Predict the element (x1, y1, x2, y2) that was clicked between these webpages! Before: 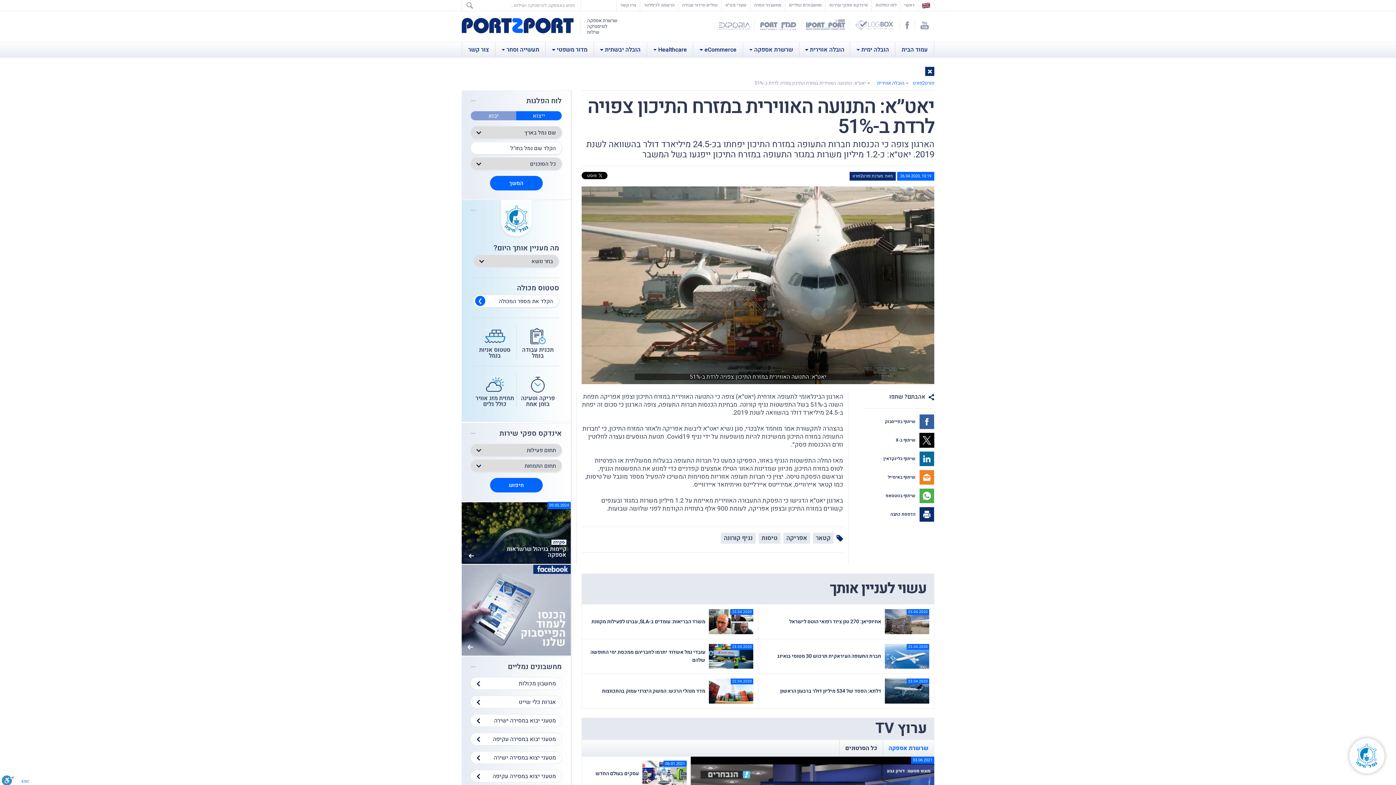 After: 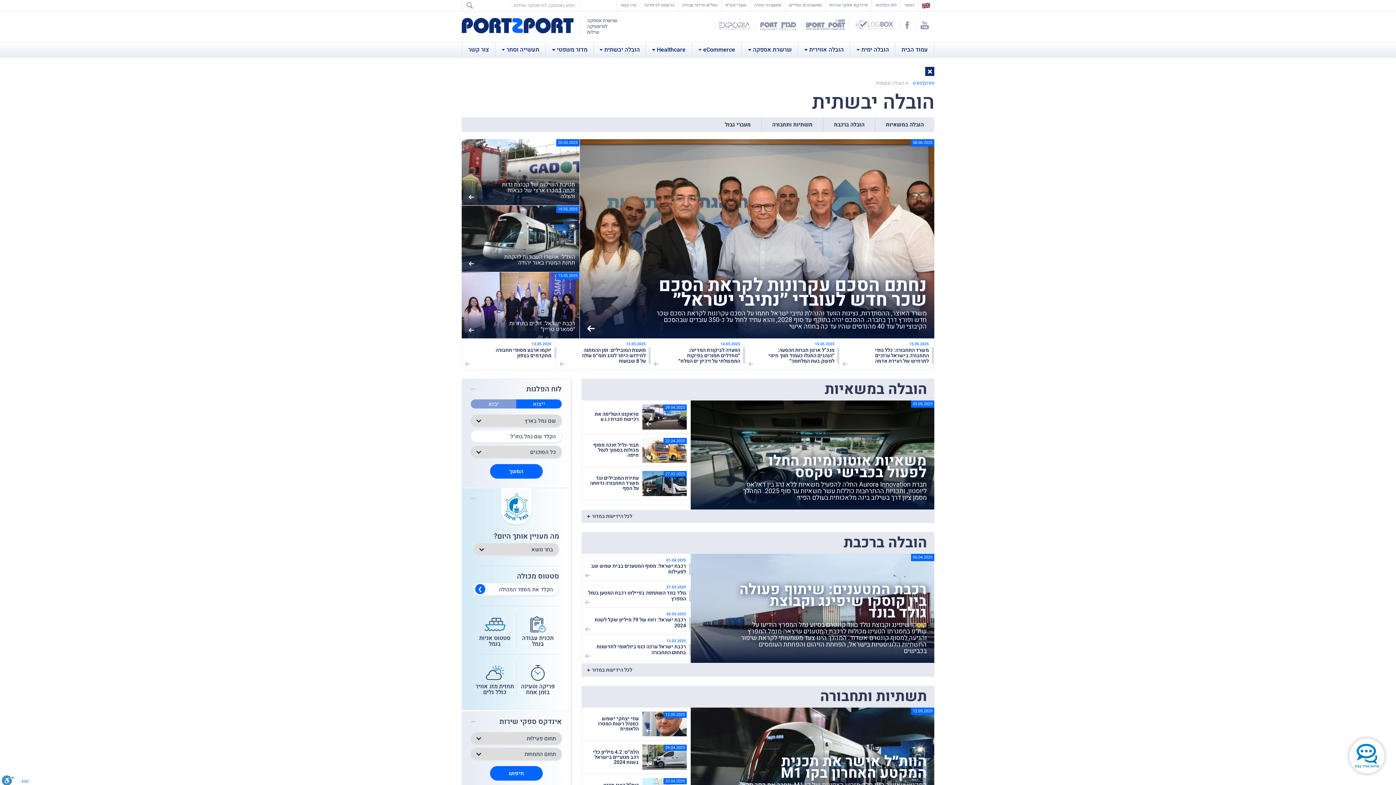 Action: label: הובלה יבשתית bbox: (593, 42, 646, 57)